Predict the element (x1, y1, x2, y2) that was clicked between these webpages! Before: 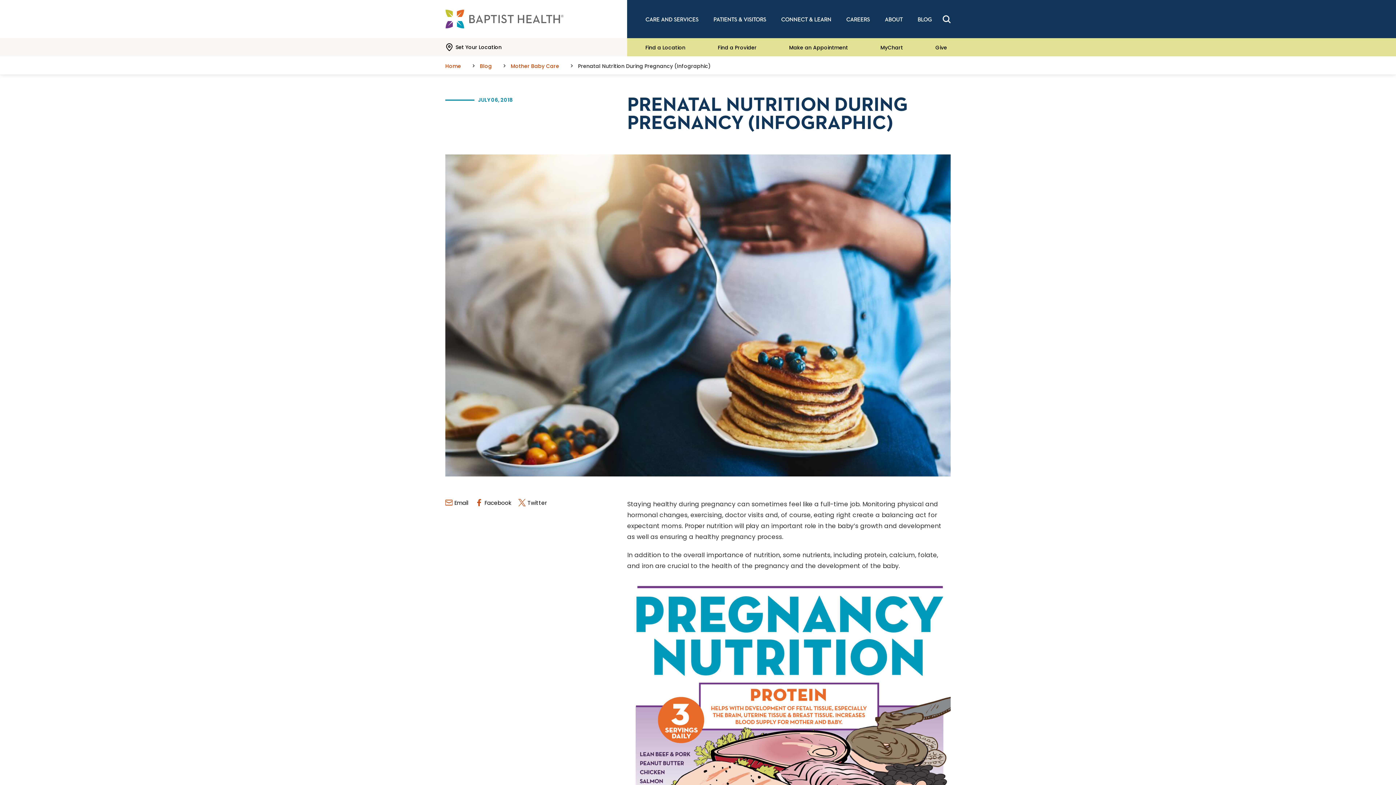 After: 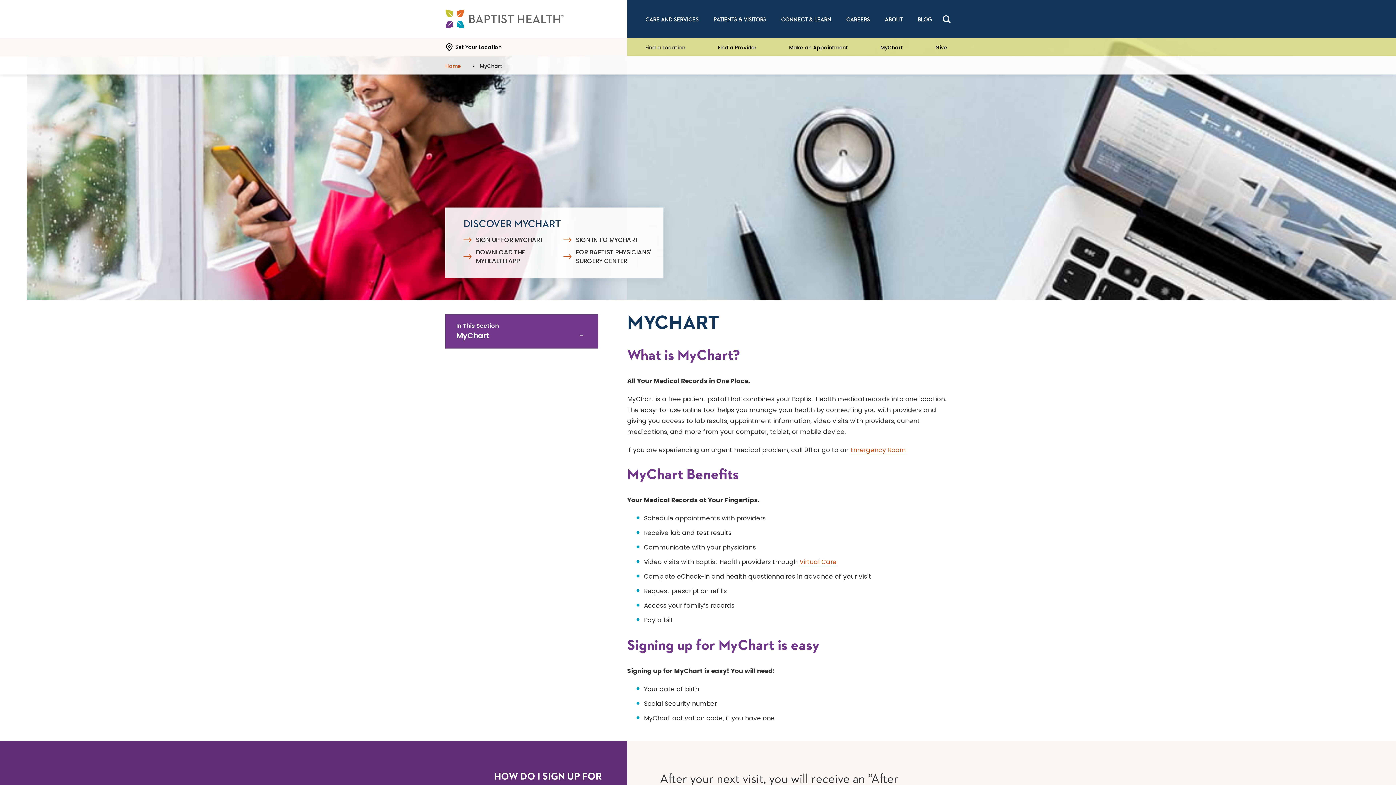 Action: label: MyChart bbox: (877, 41, 906, 51)